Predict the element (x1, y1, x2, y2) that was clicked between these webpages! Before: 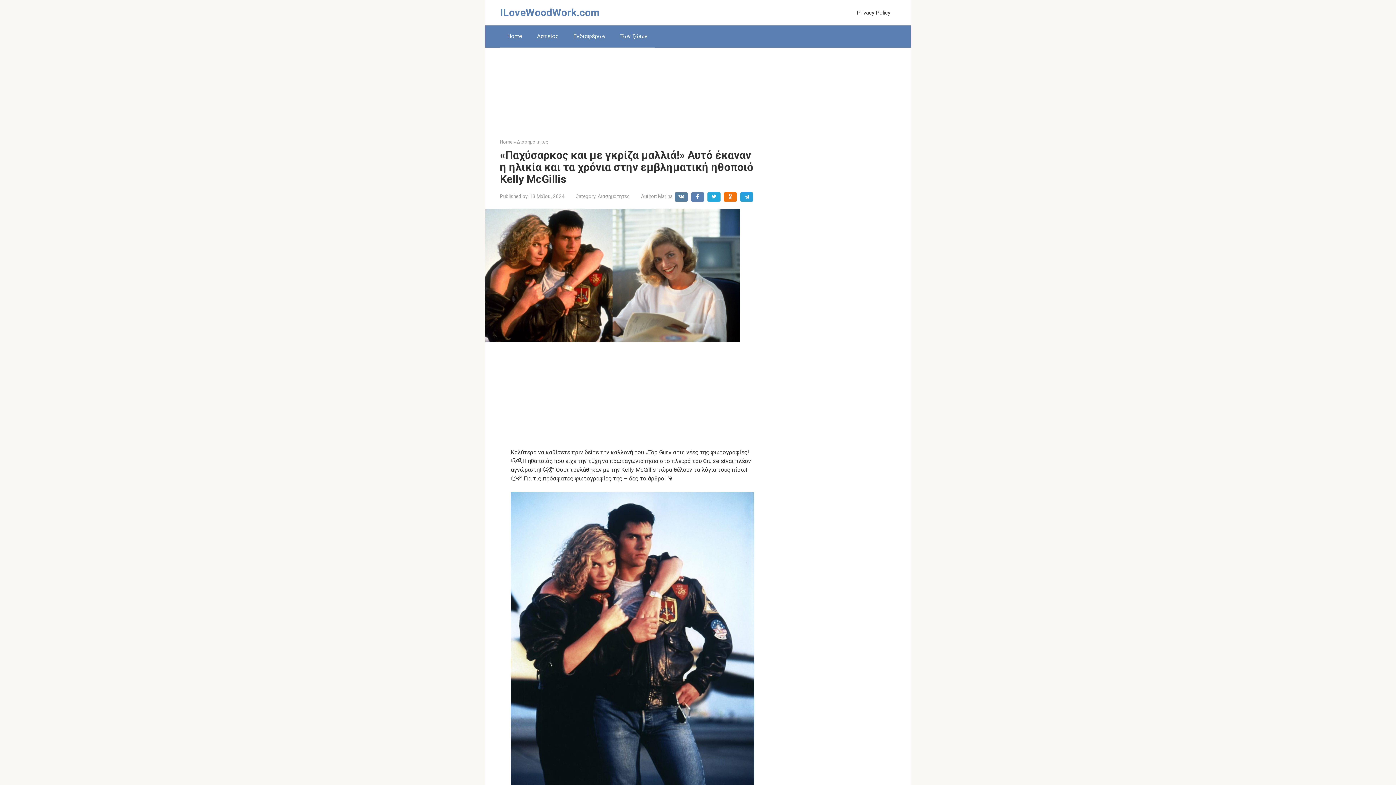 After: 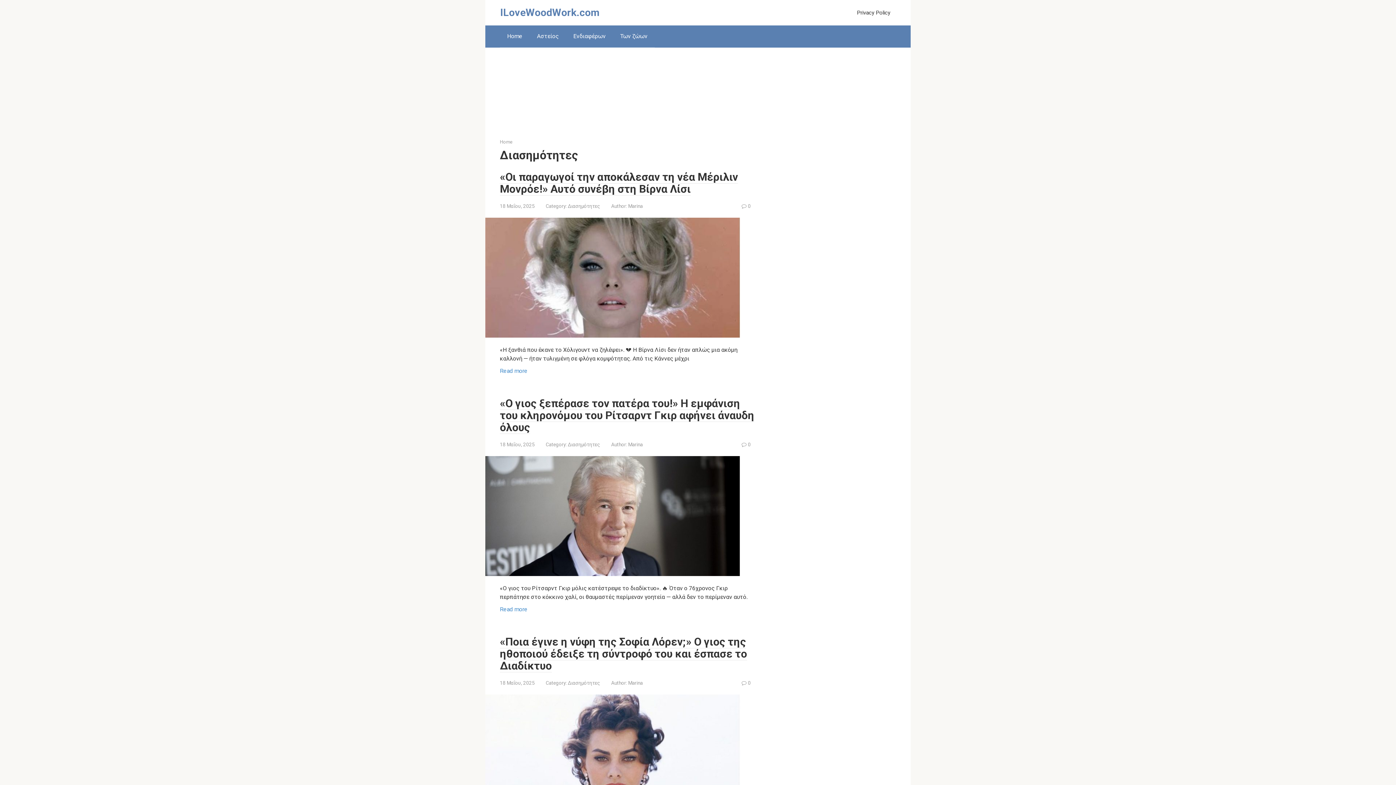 Action: label: Διασημότητες bbox: (597, 193, 630, 199)